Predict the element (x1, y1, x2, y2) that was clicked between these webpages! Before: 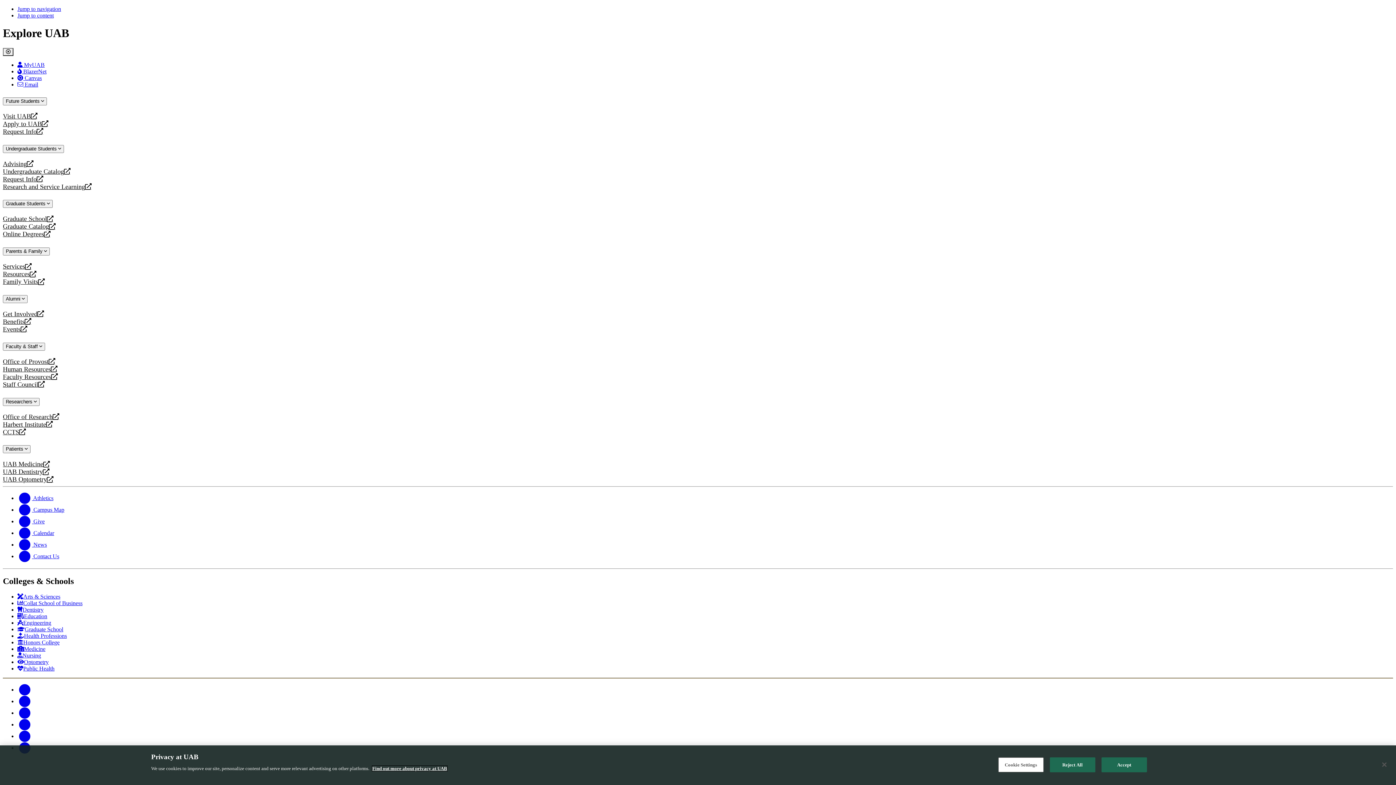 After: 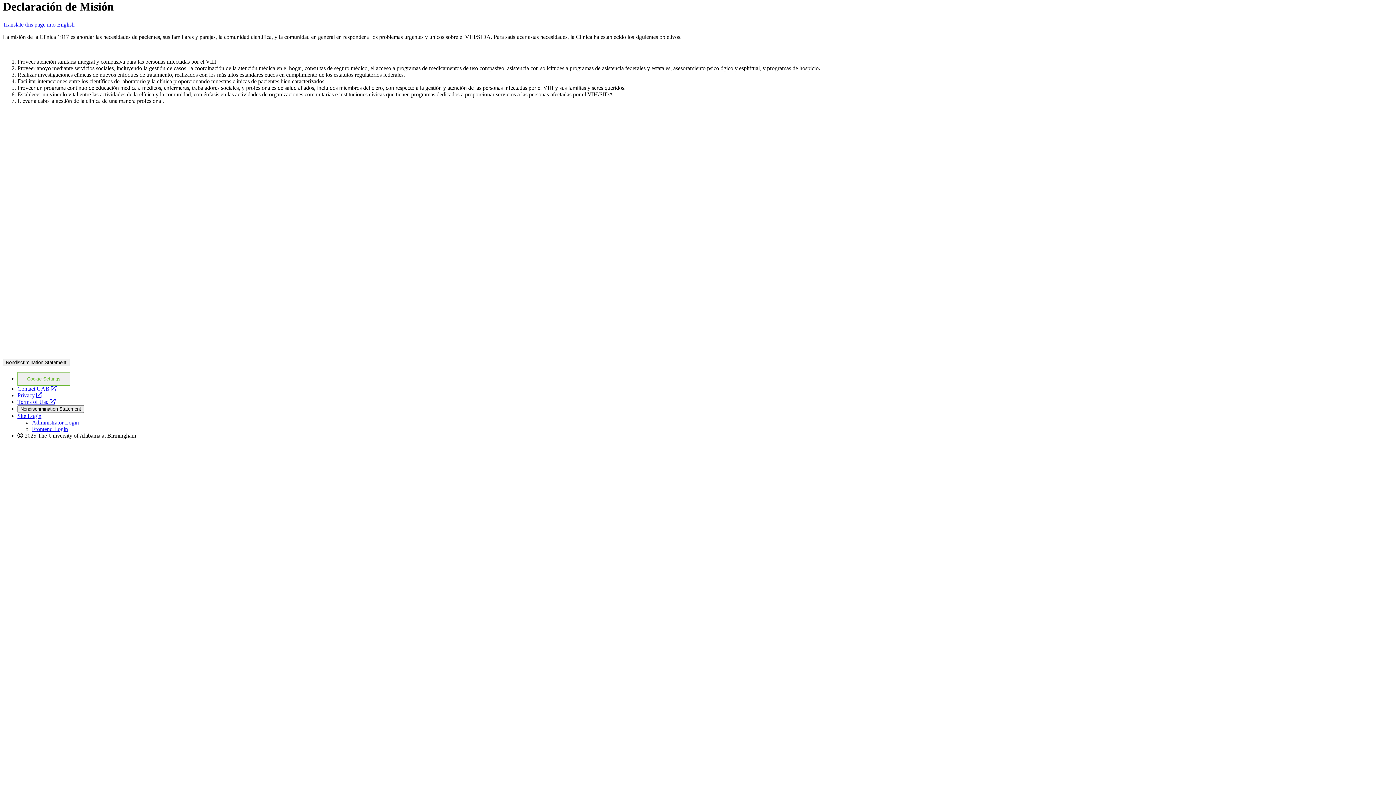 Action: bbox: (17, 12, 53, 18) label: Jump to content